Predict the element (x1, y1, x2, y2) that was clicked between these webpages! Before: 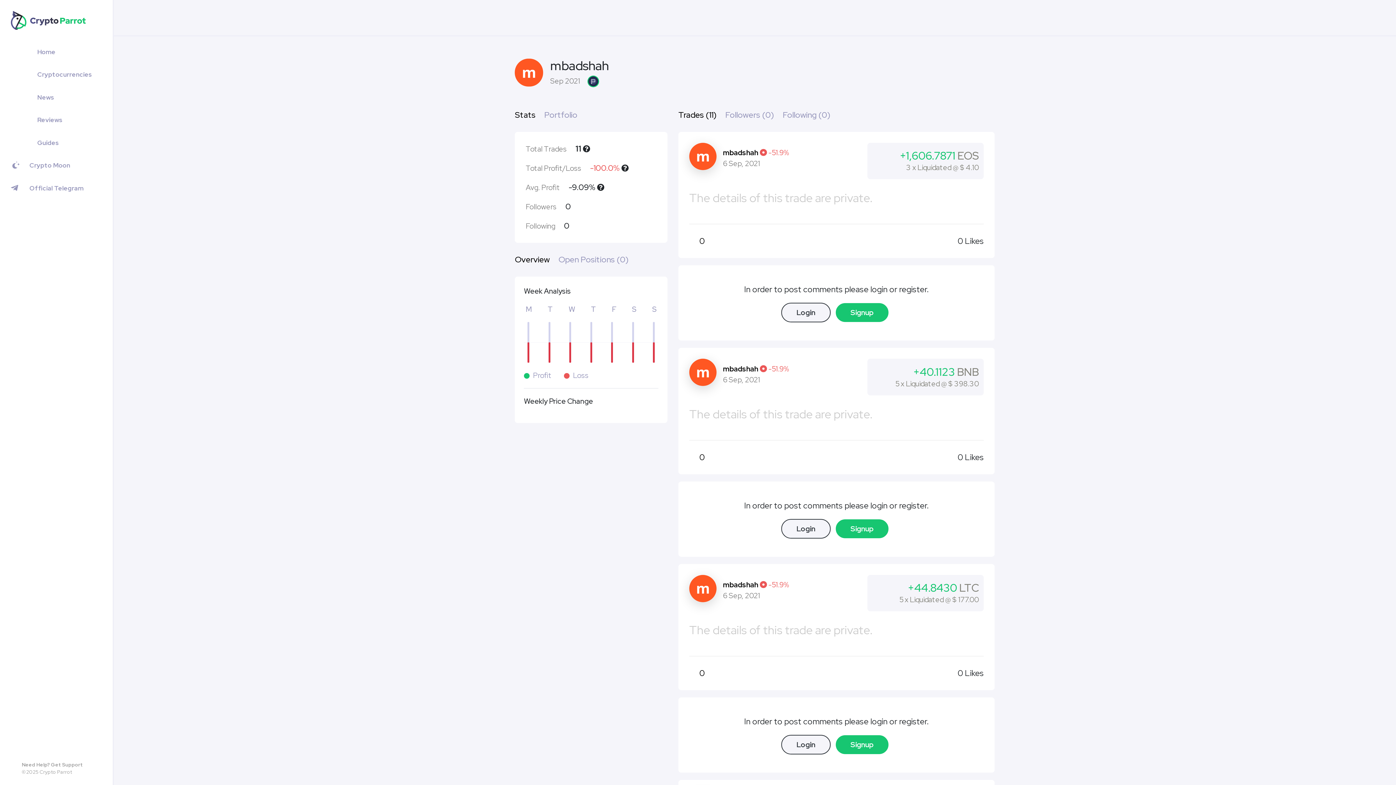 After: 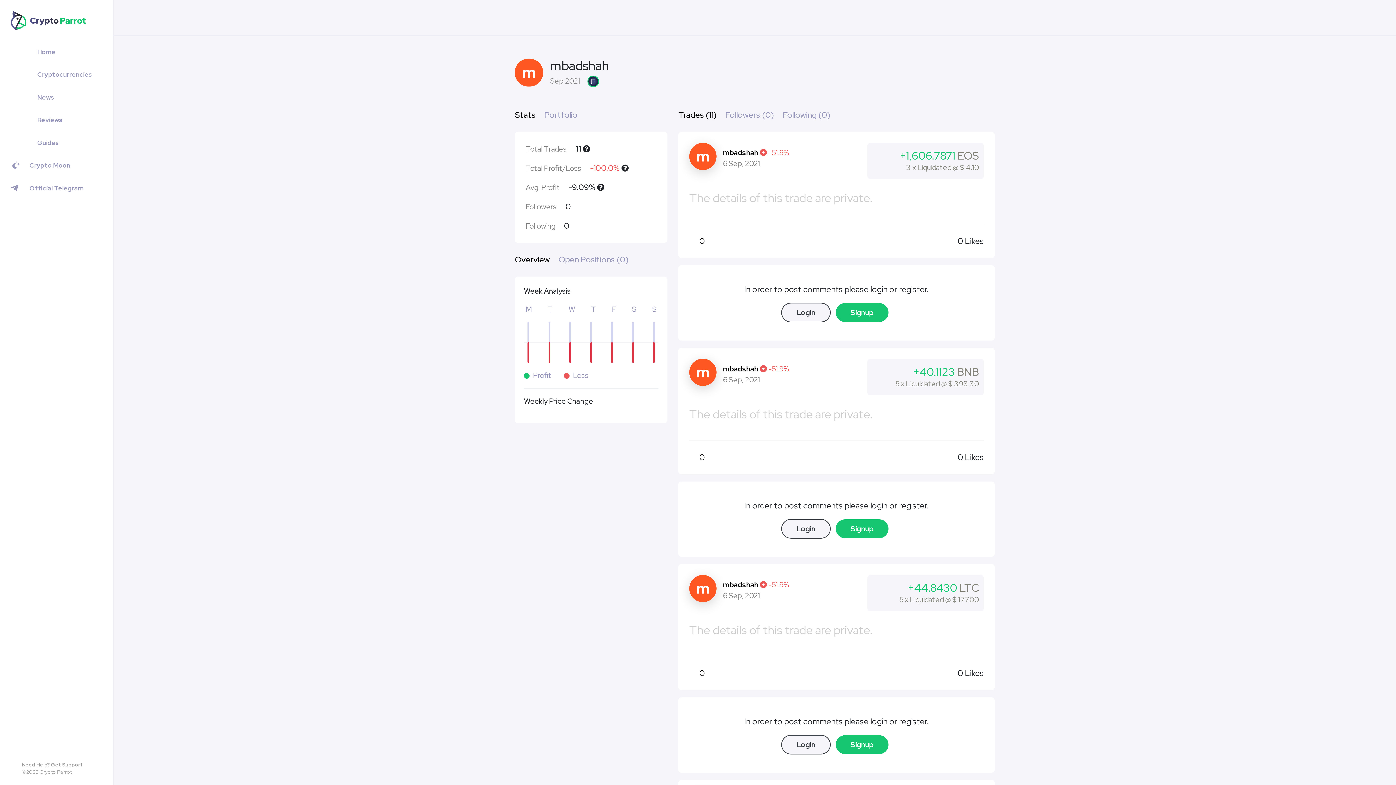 Action: bbox: (678, 109, 724, 120) label: Trades (11)